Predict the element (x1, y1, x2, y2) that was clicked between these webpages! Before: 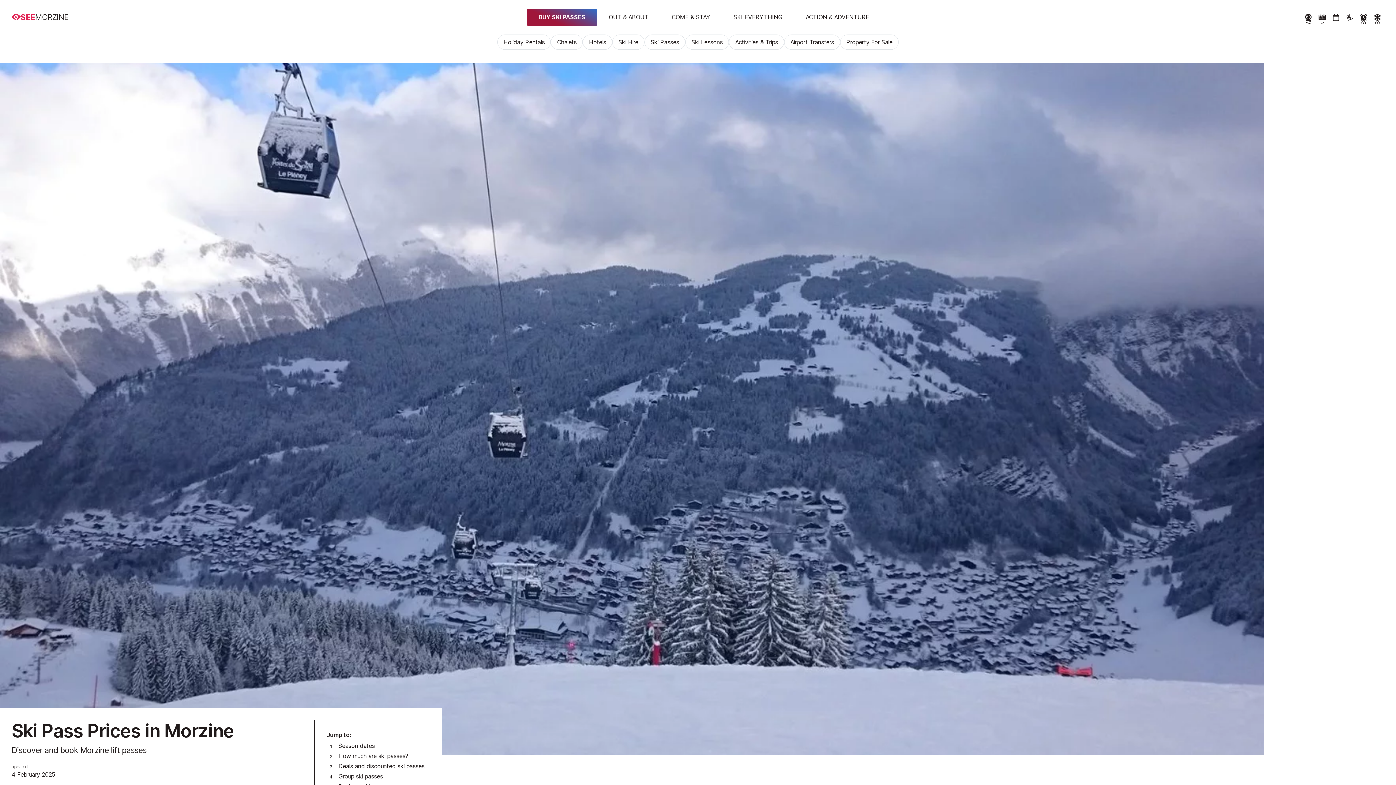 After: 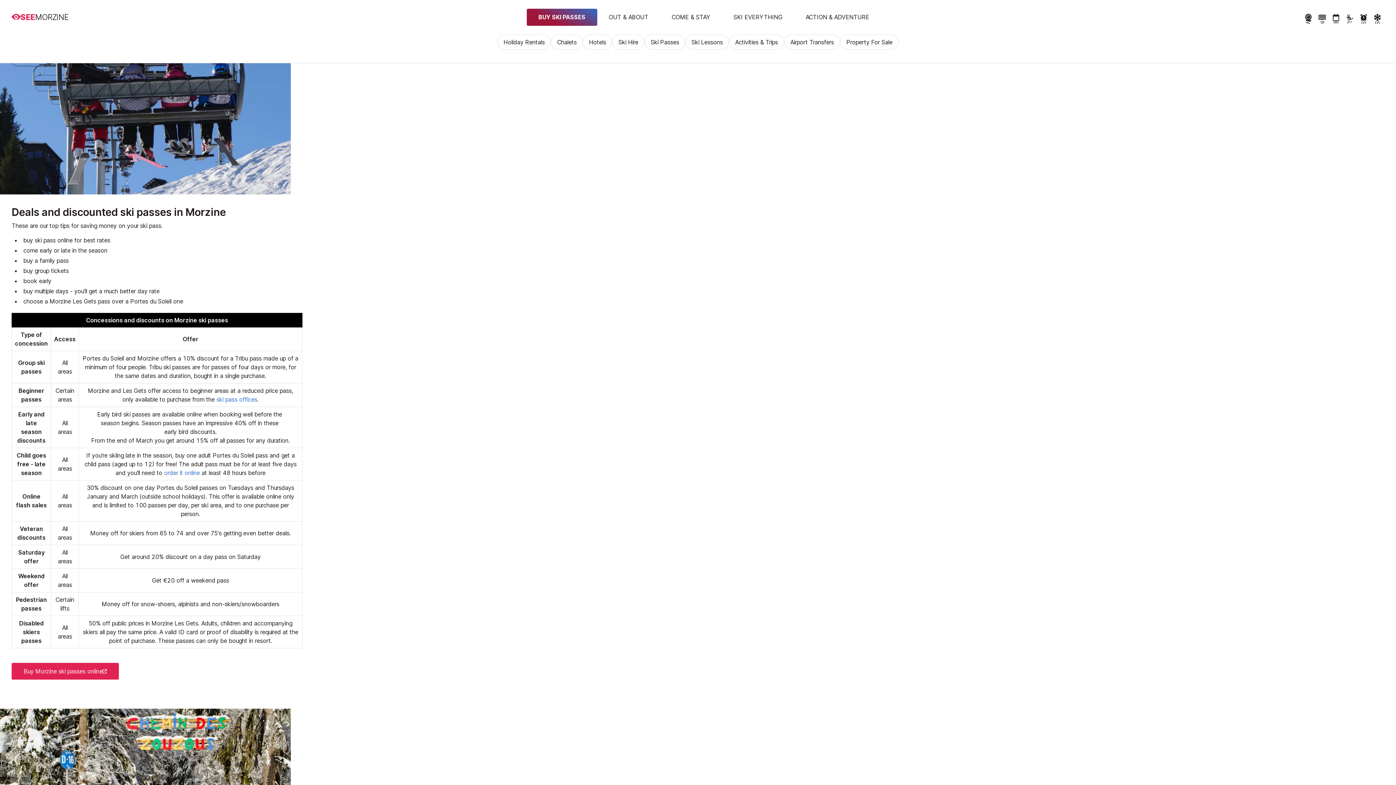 Action: label: Deals and discounted ski passes bbox: (338, 762, 424, 770)